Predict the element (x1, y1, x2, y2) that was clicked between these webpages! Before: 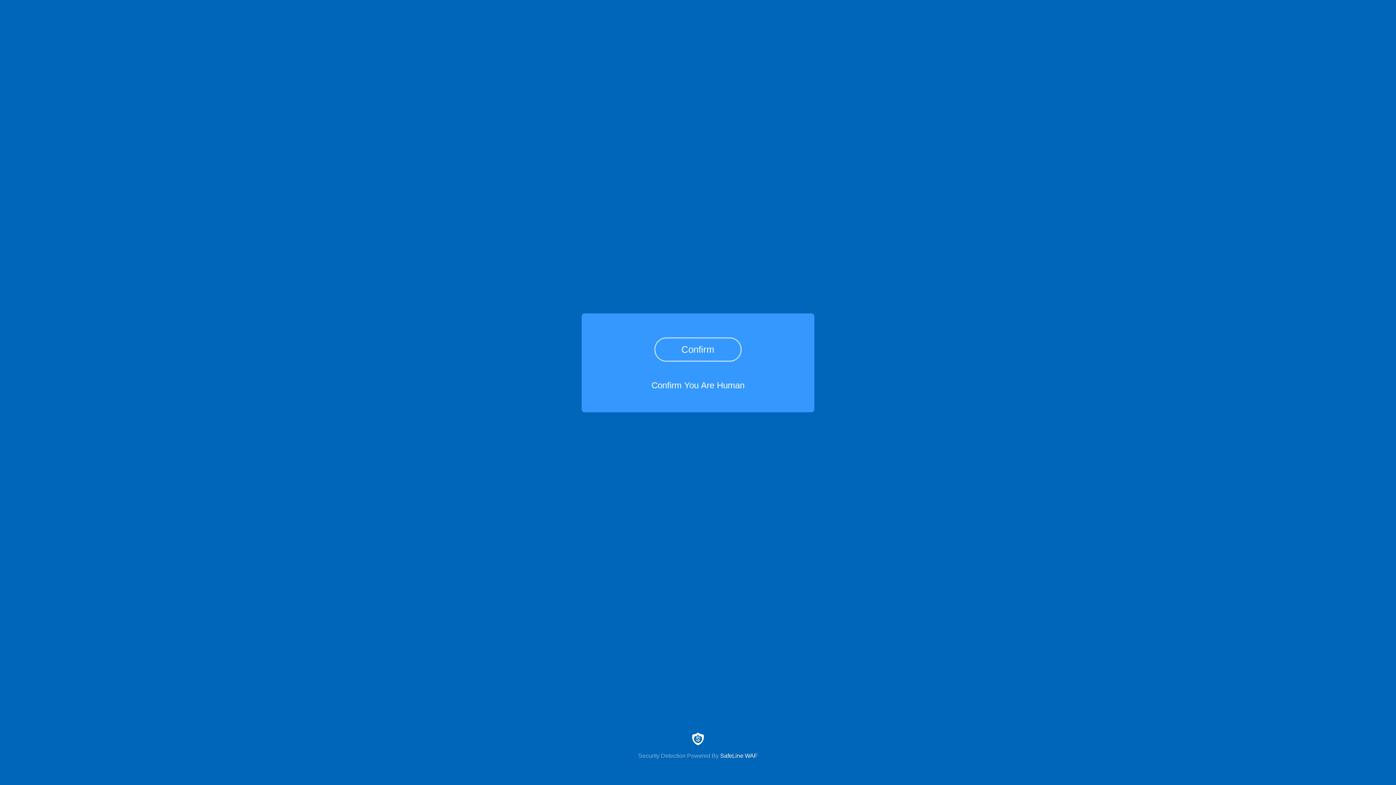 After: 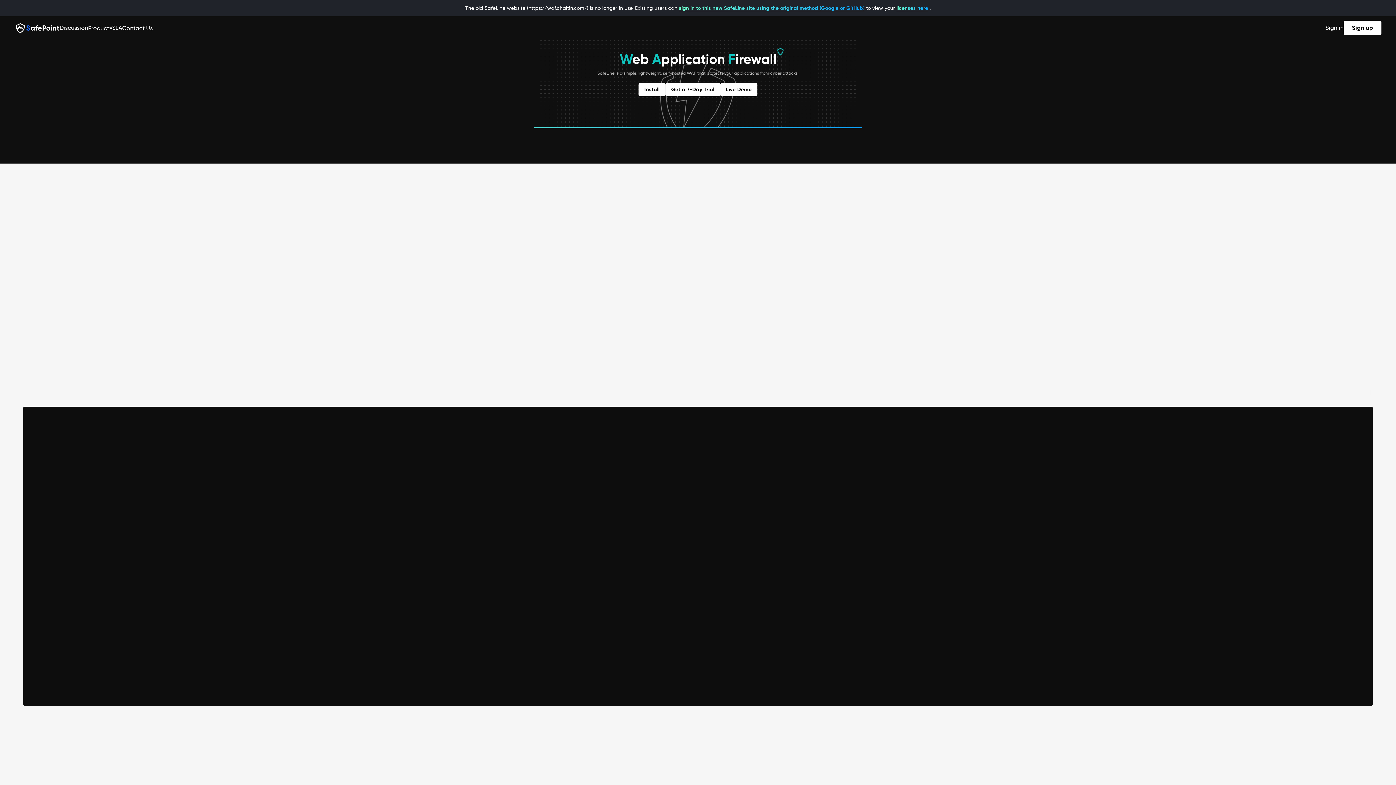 Action: bbox: (0, 733, 1396, 759) label: Security Detection Powered By SafeLine WAF